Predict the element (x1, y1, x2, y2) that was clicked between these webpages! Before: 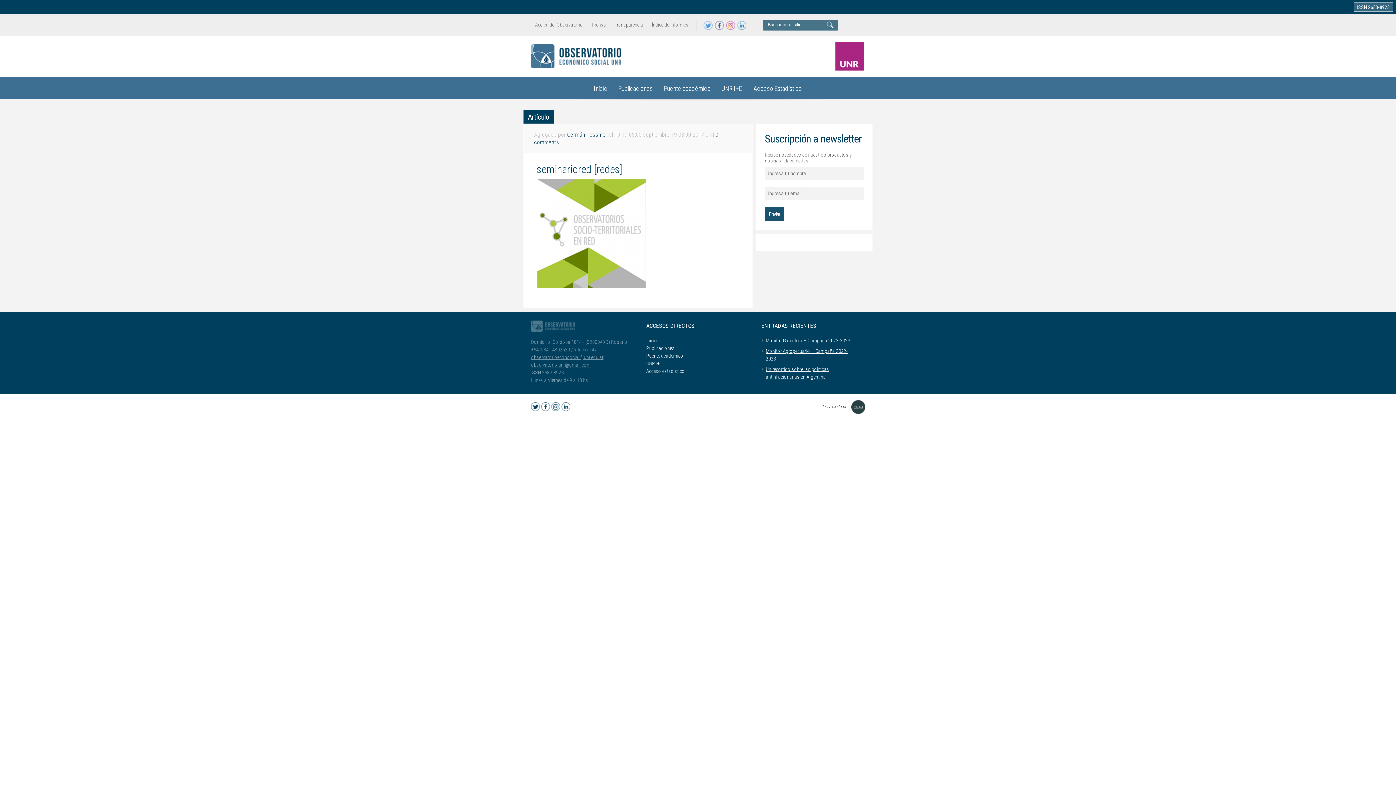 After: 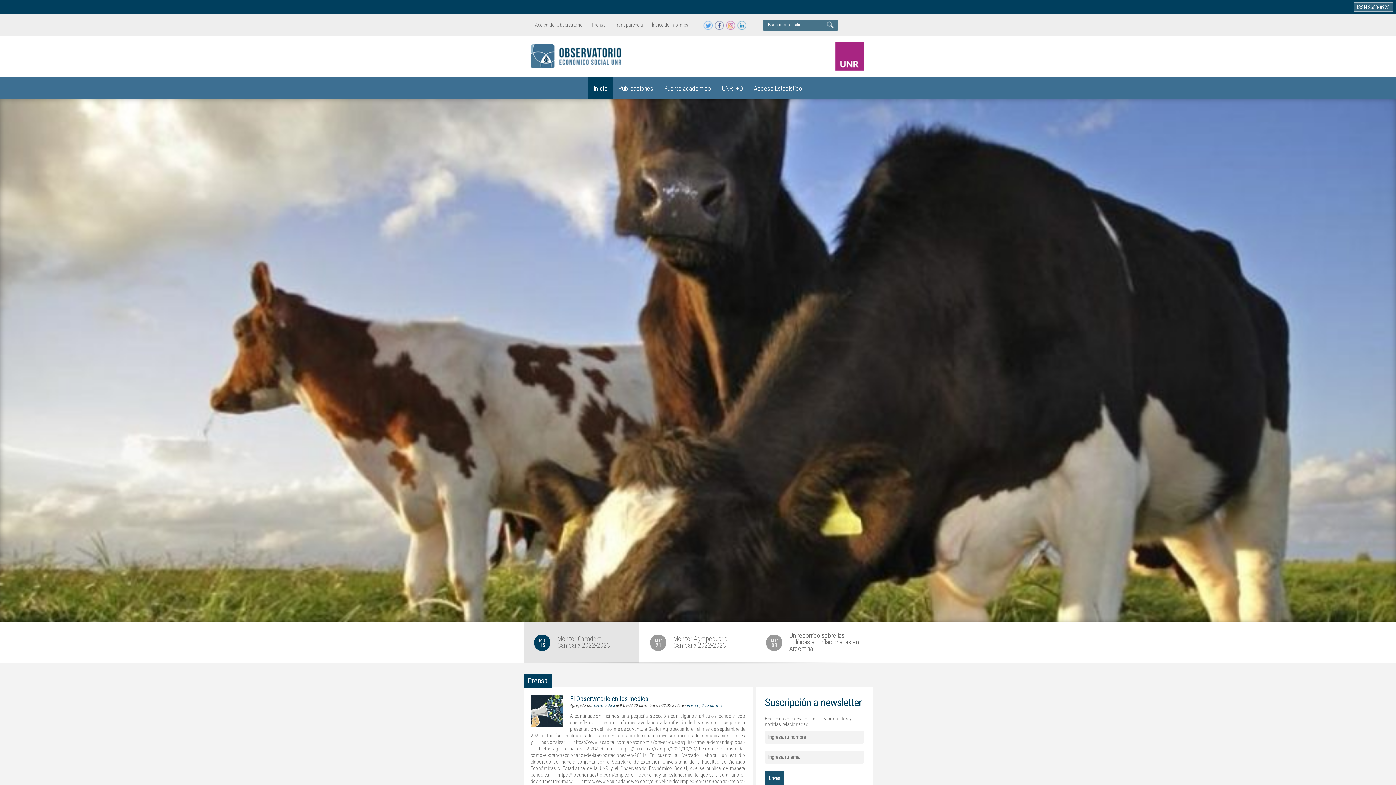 Action: label: Inicio
Inicio bbox: (588, 77, 612, 98)